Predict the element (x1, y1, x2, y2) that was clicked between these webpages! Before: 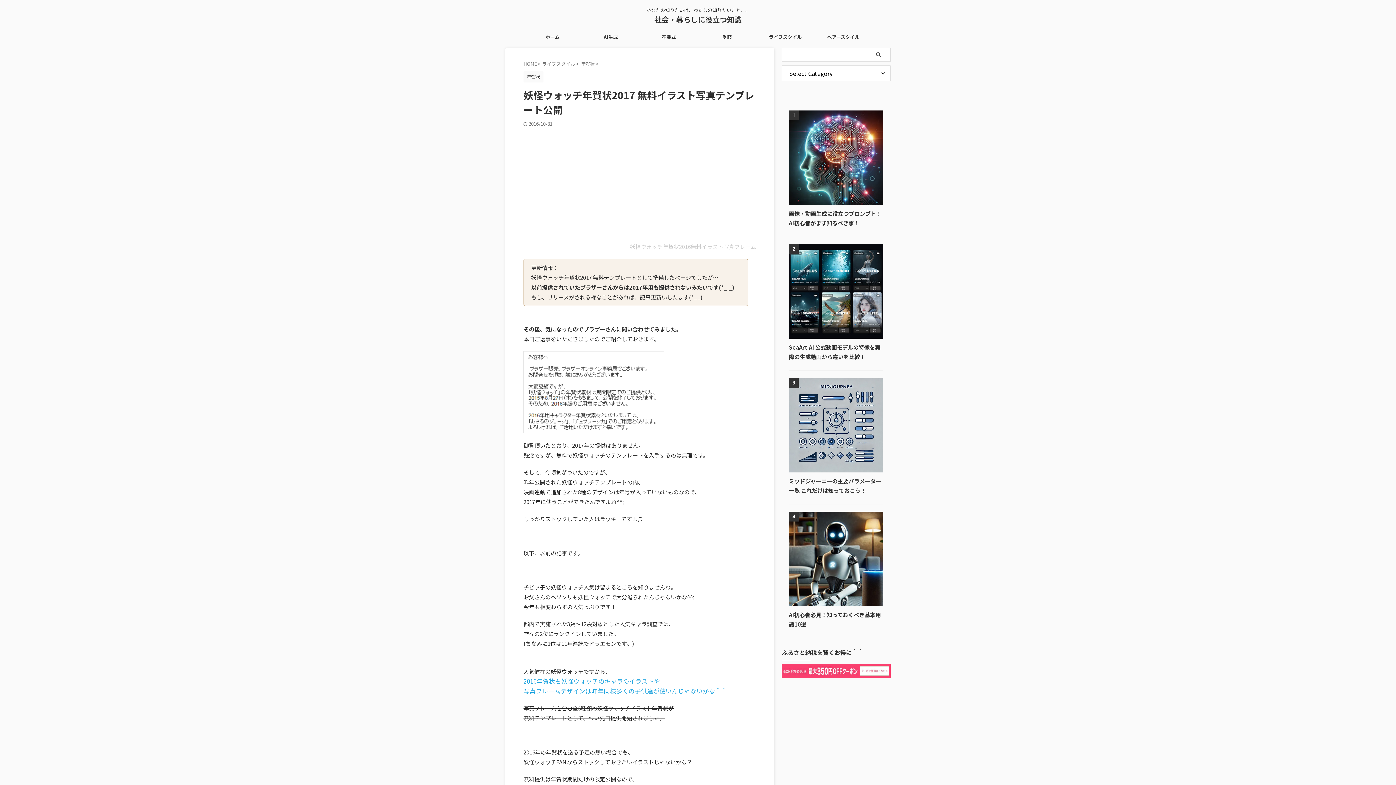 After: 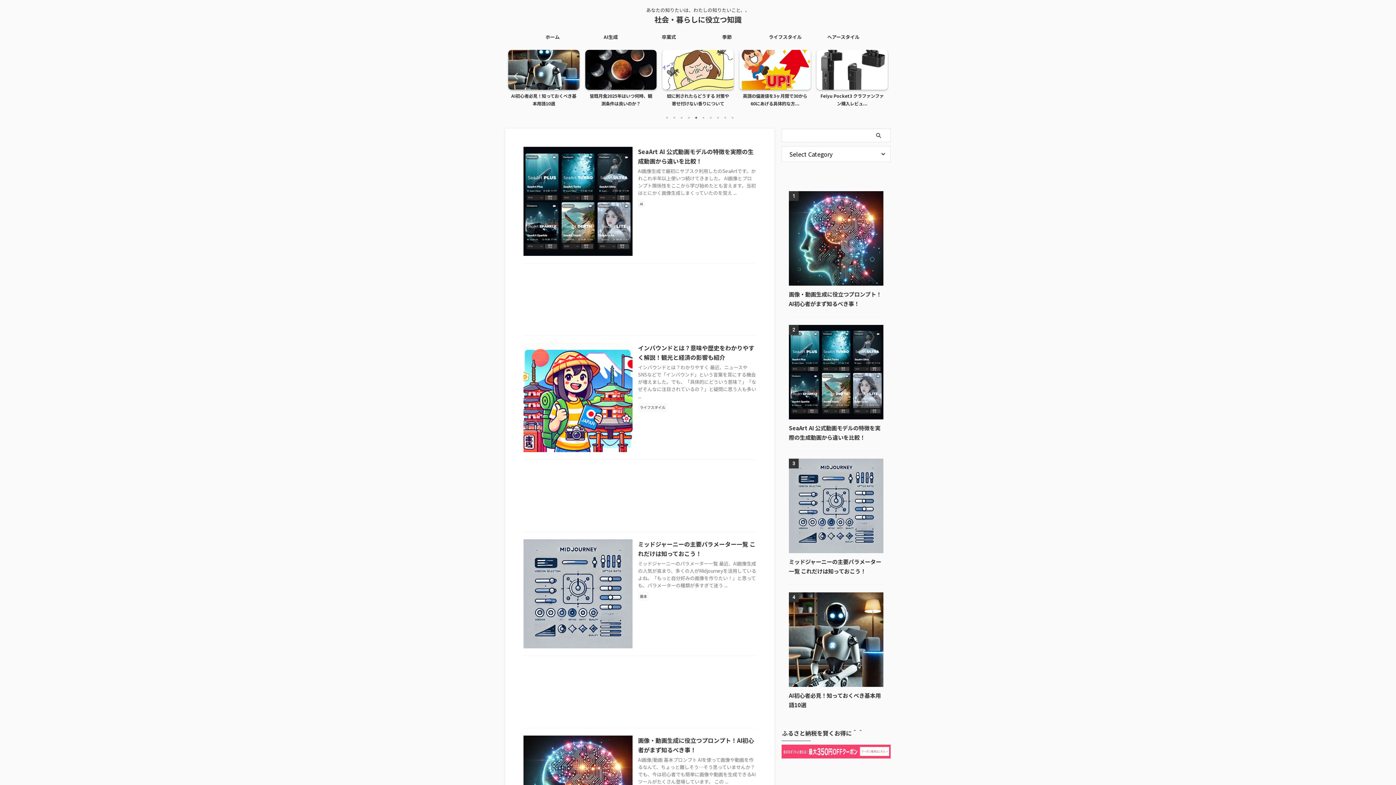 Action: label: HOME  bbox: (523, 60, 537, 67)